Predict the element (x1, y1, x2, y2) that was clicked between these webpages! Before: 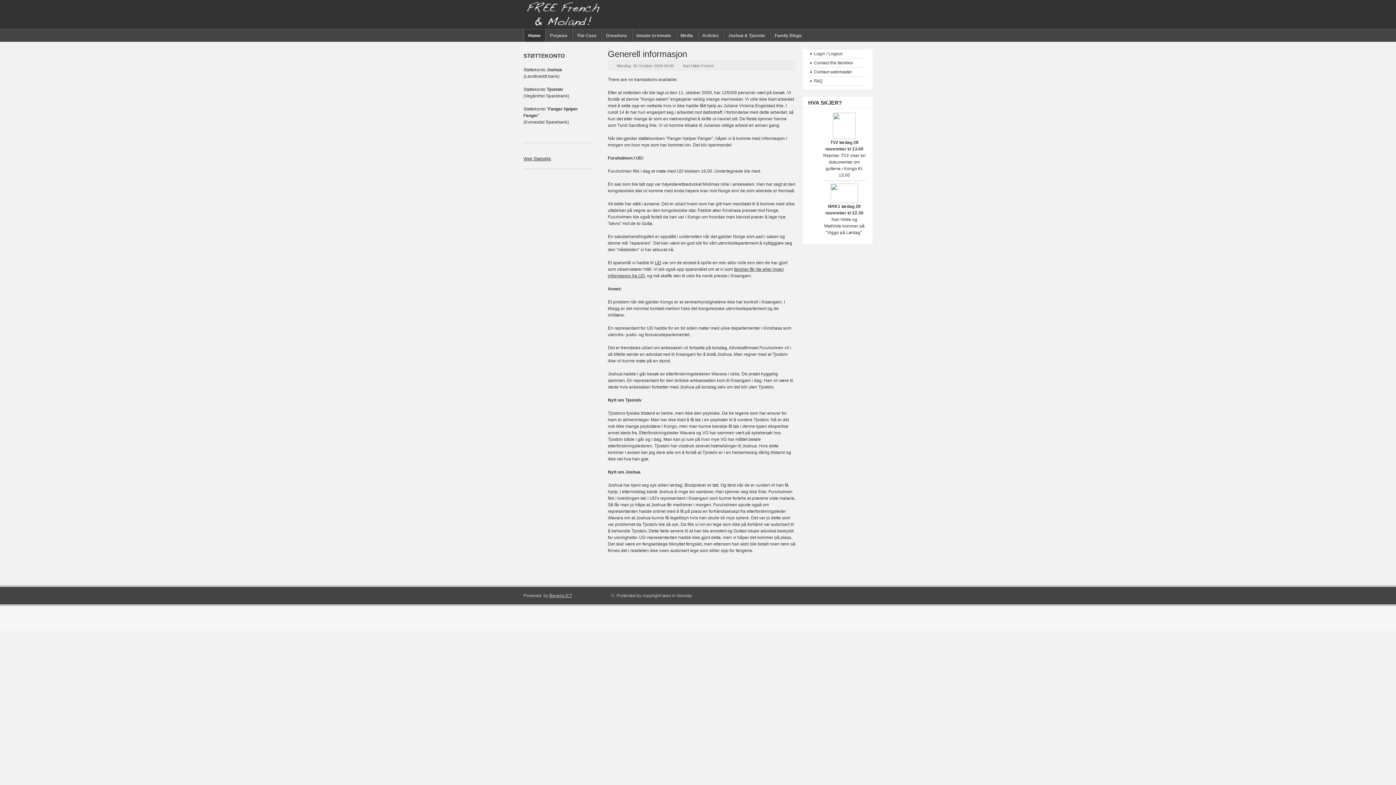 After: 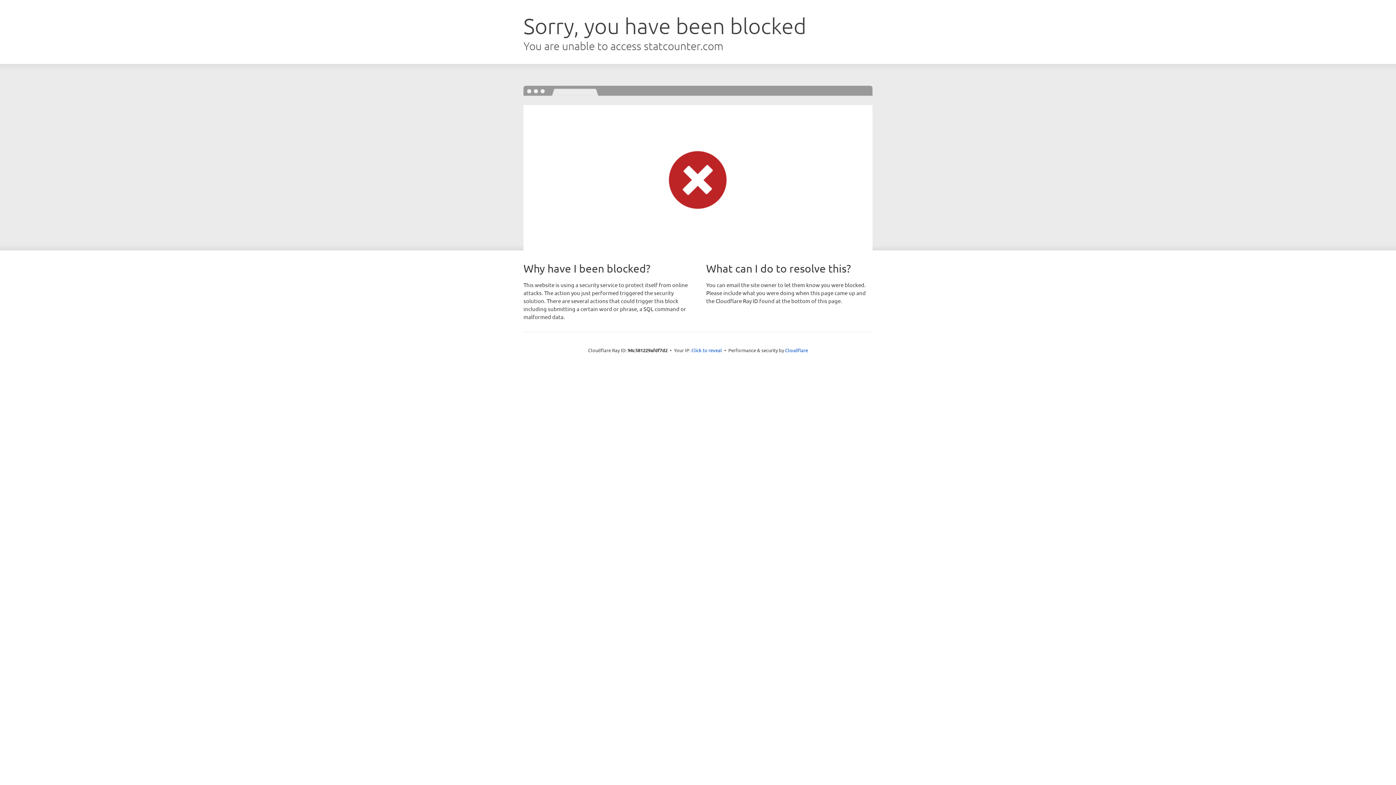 Action: bbox: (523, 156, 551, 161) label: Web Statistikk